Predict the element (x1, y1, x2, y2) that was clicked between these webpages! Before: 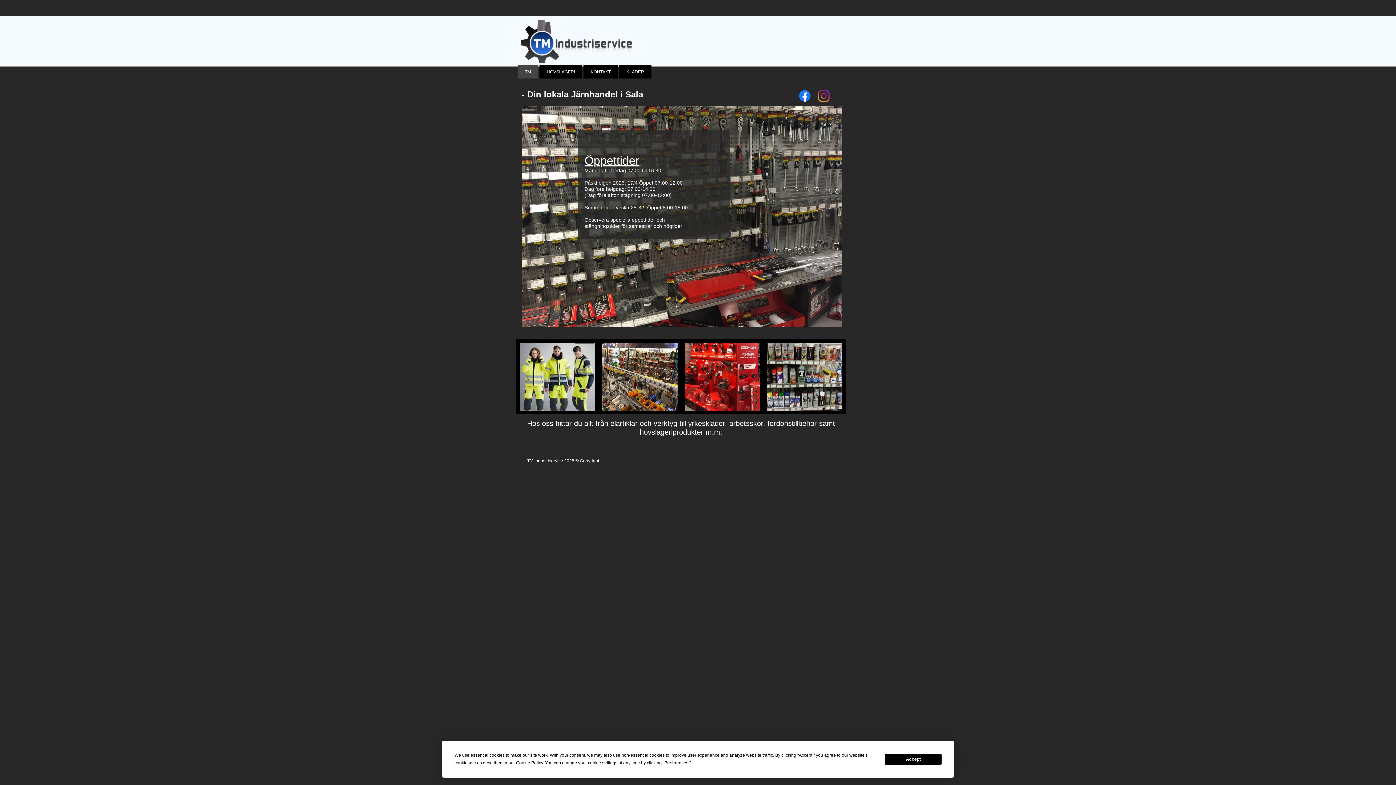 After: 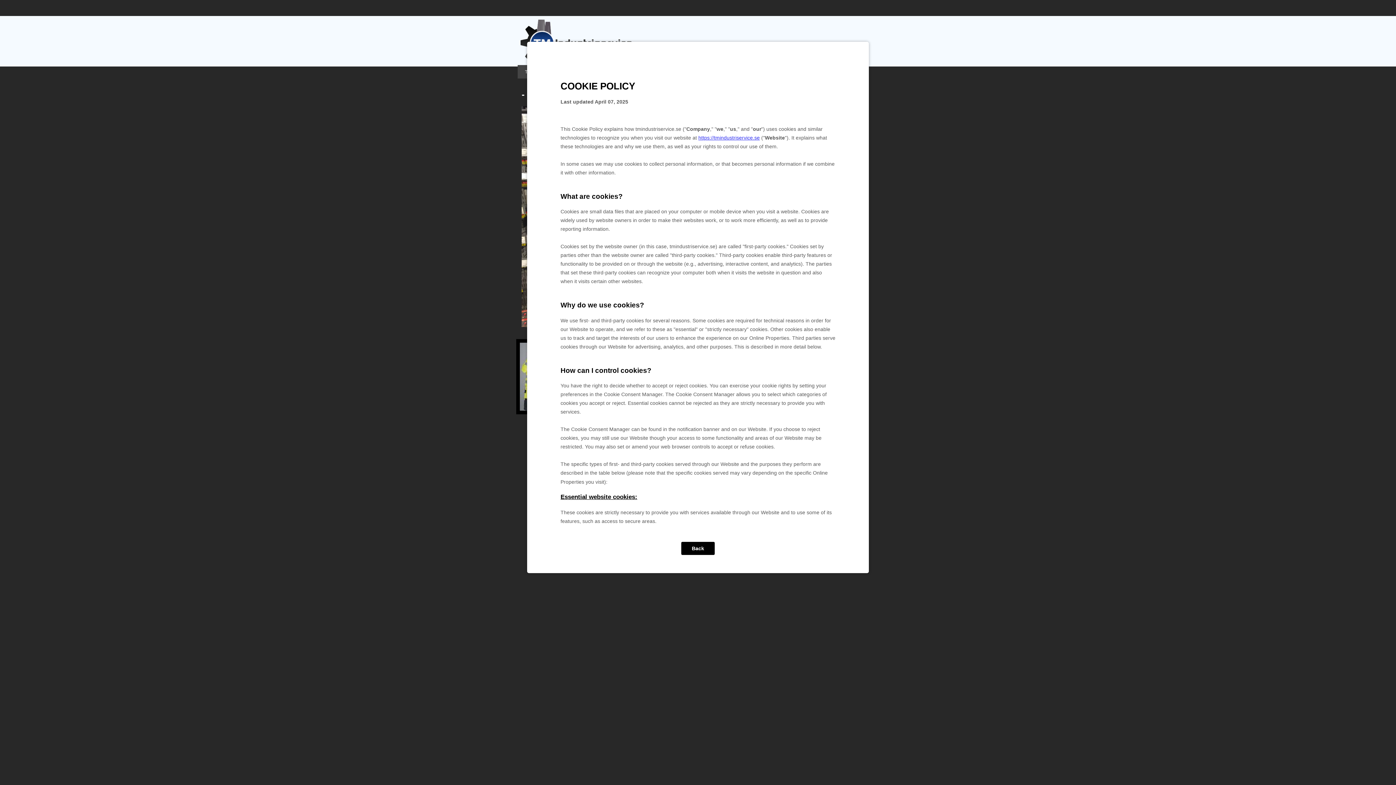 Action: label: Cookie Policy bbox: (516, 760, 543, 765)